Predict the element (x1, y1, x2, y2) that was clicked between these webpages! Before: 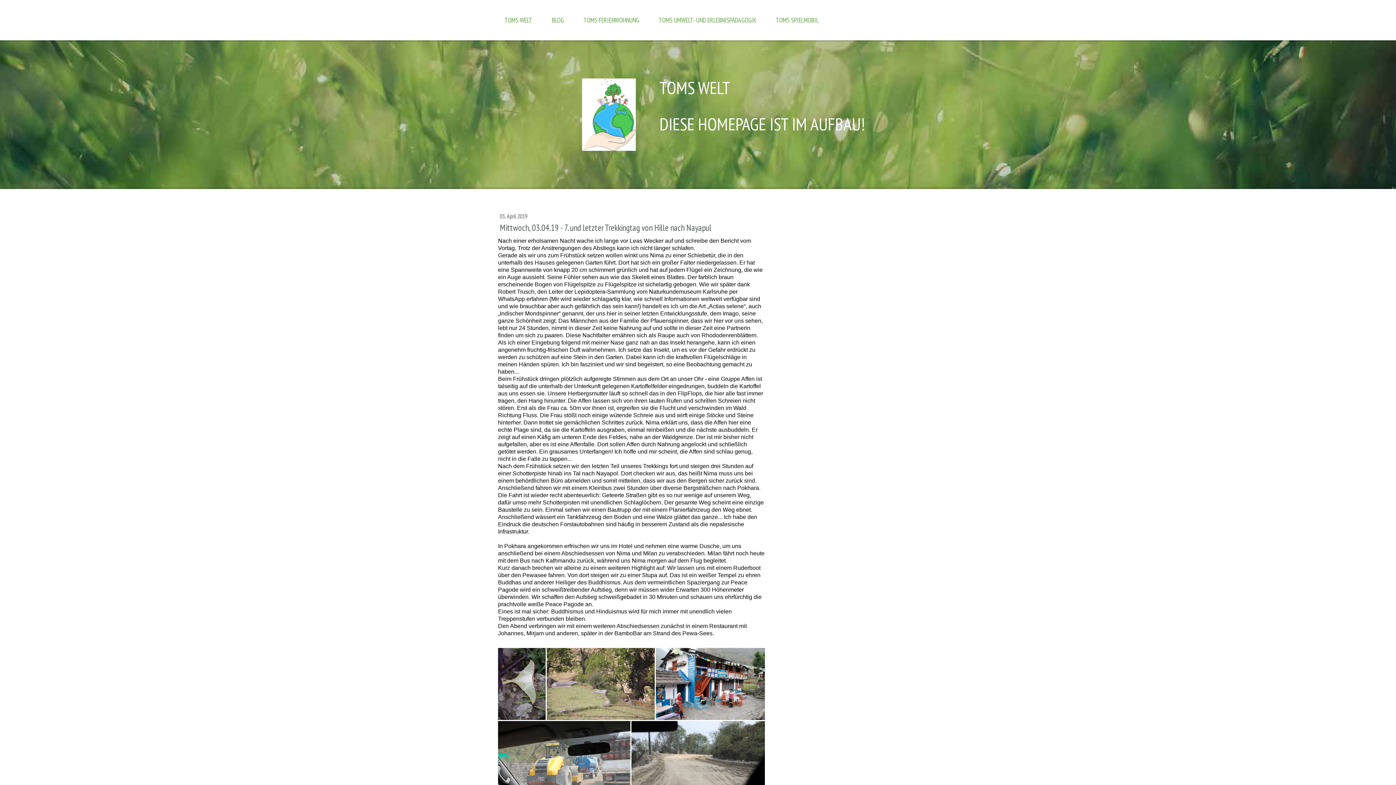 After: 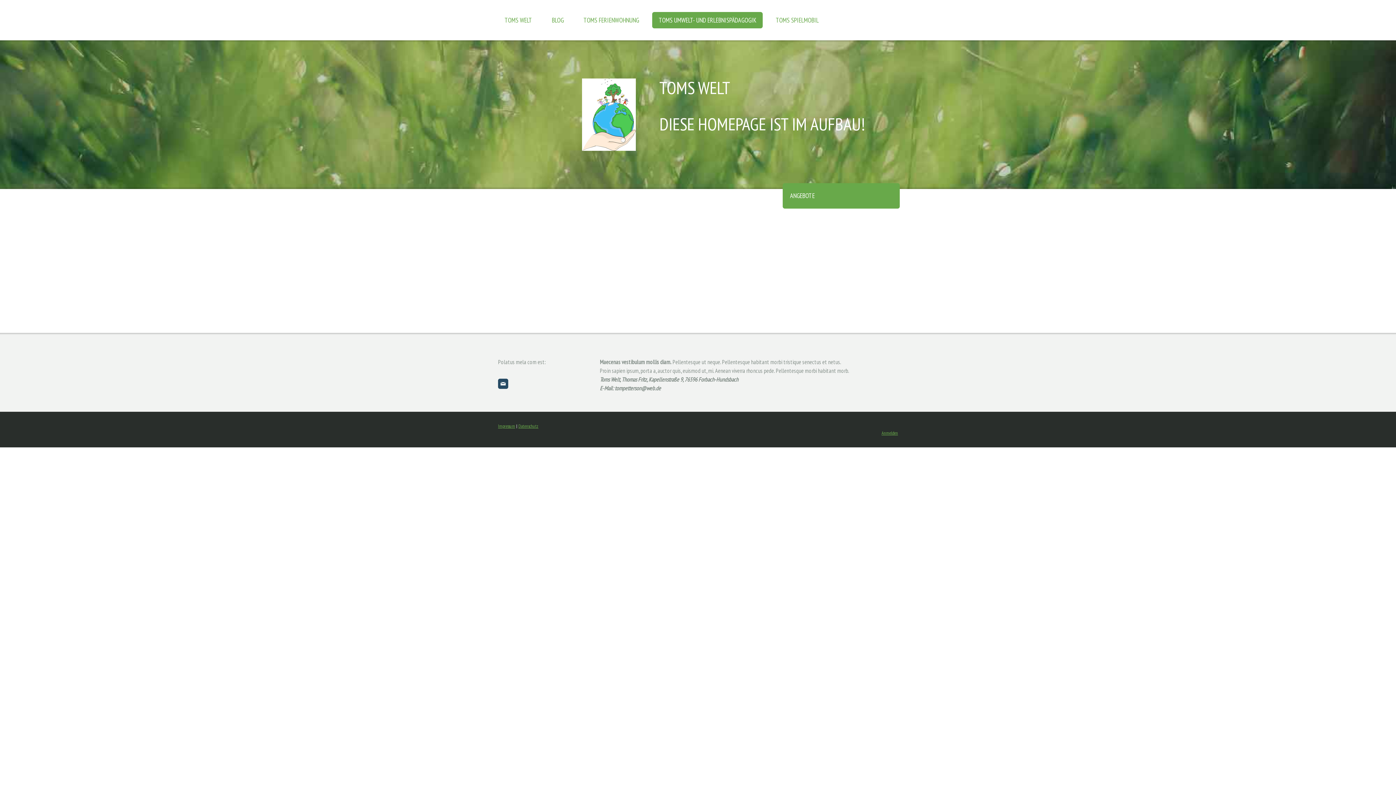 Action: bbox: (652, 12, 762, 28) label: TOMS UMWELT- UND ERLEBNISPÄDAGOGIK